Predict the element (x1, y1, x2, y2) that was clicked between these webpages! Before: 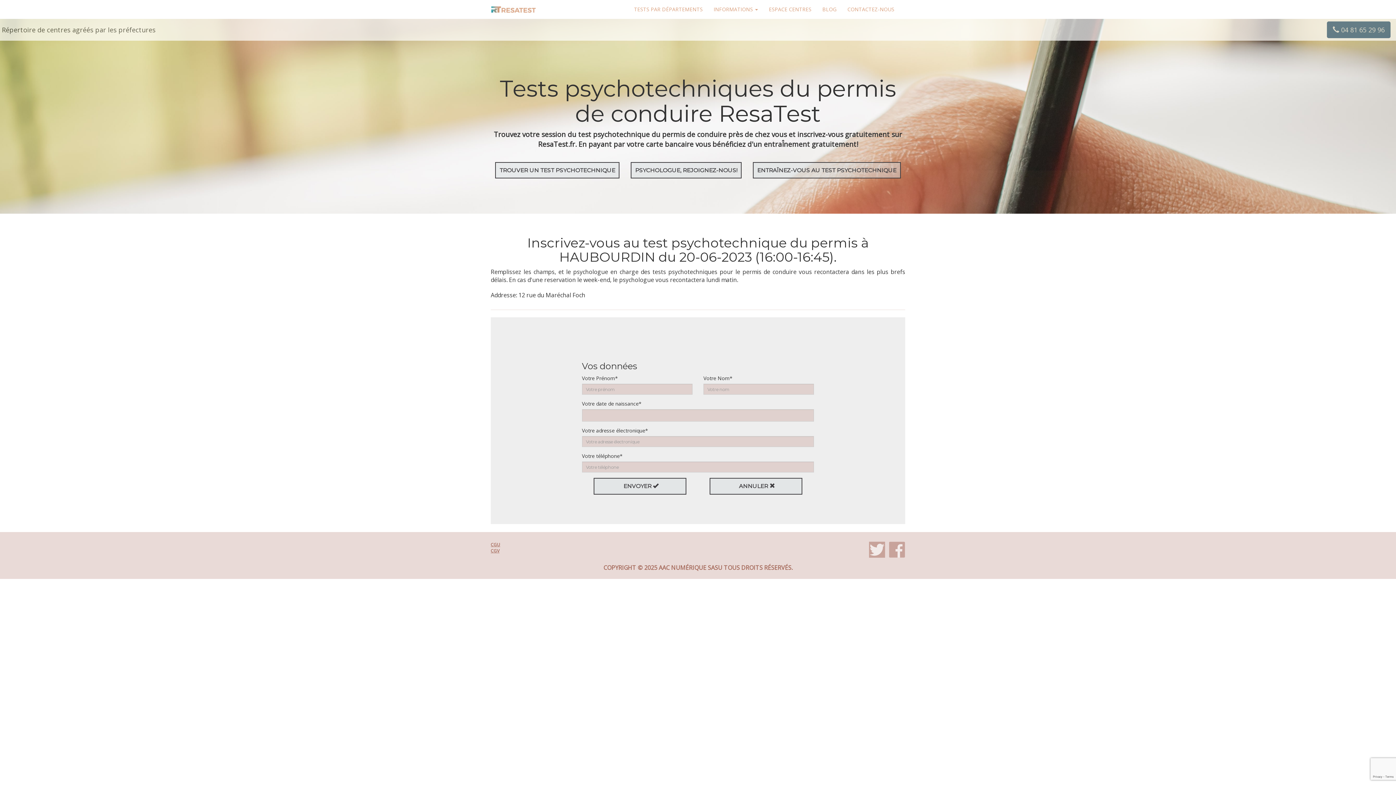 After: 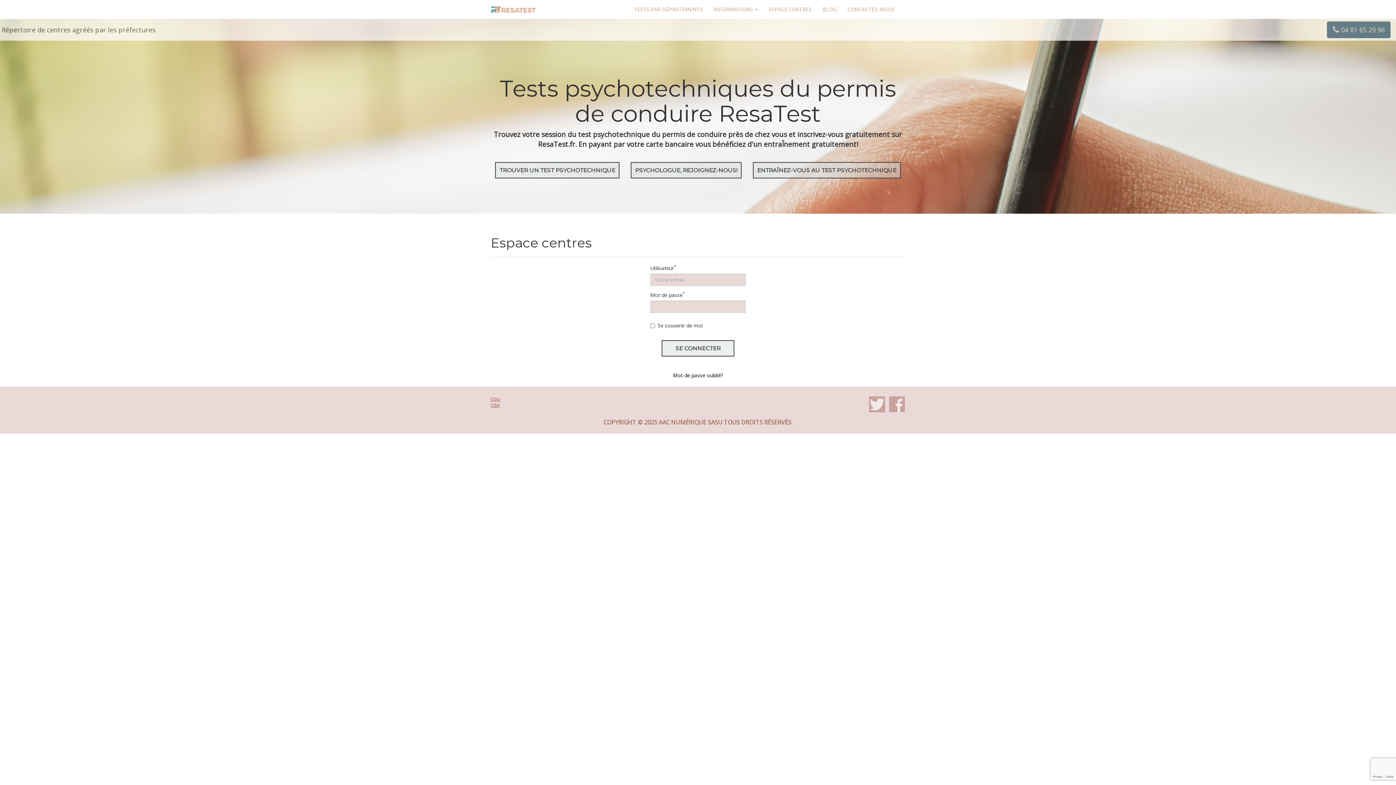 Action: bbox: (763, 0, 817, 18) label: ESPACE CENTRES